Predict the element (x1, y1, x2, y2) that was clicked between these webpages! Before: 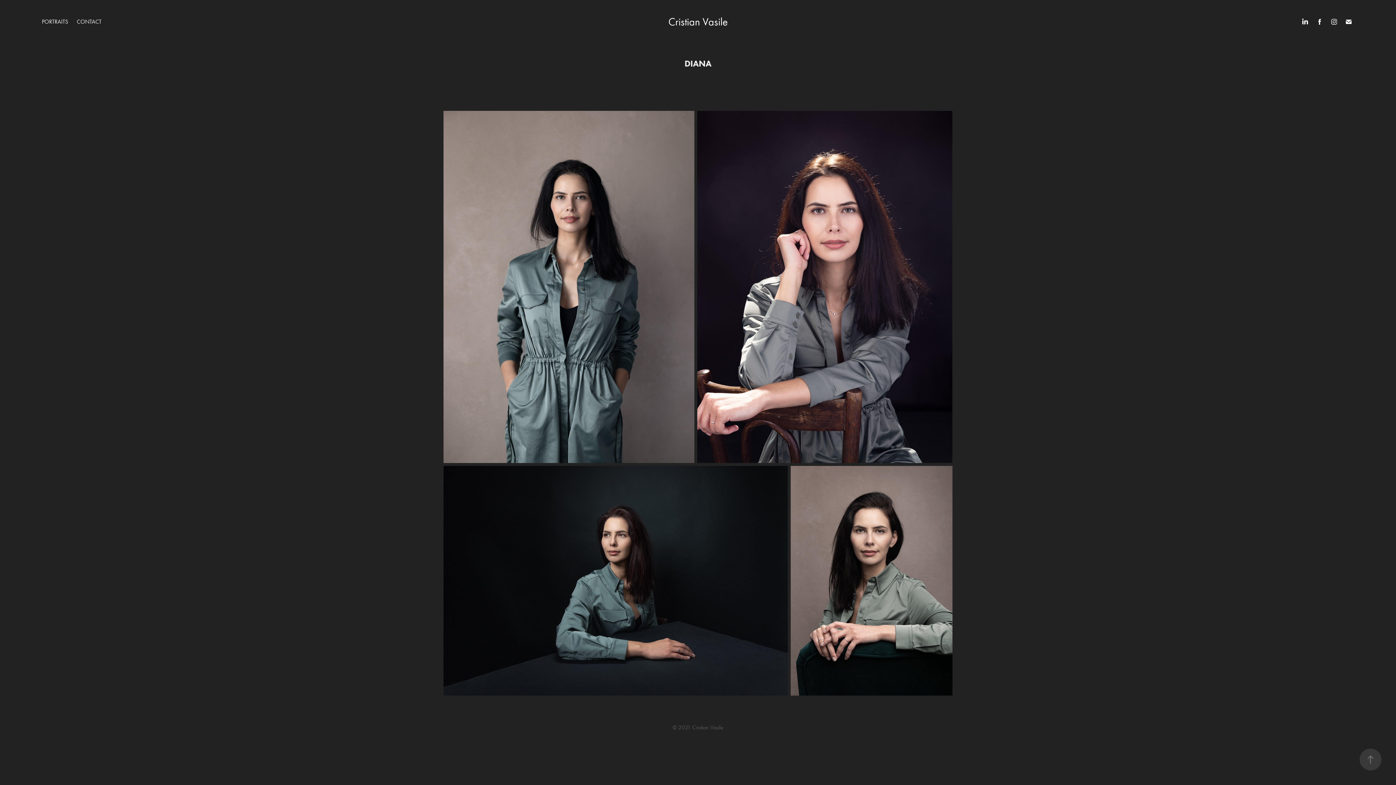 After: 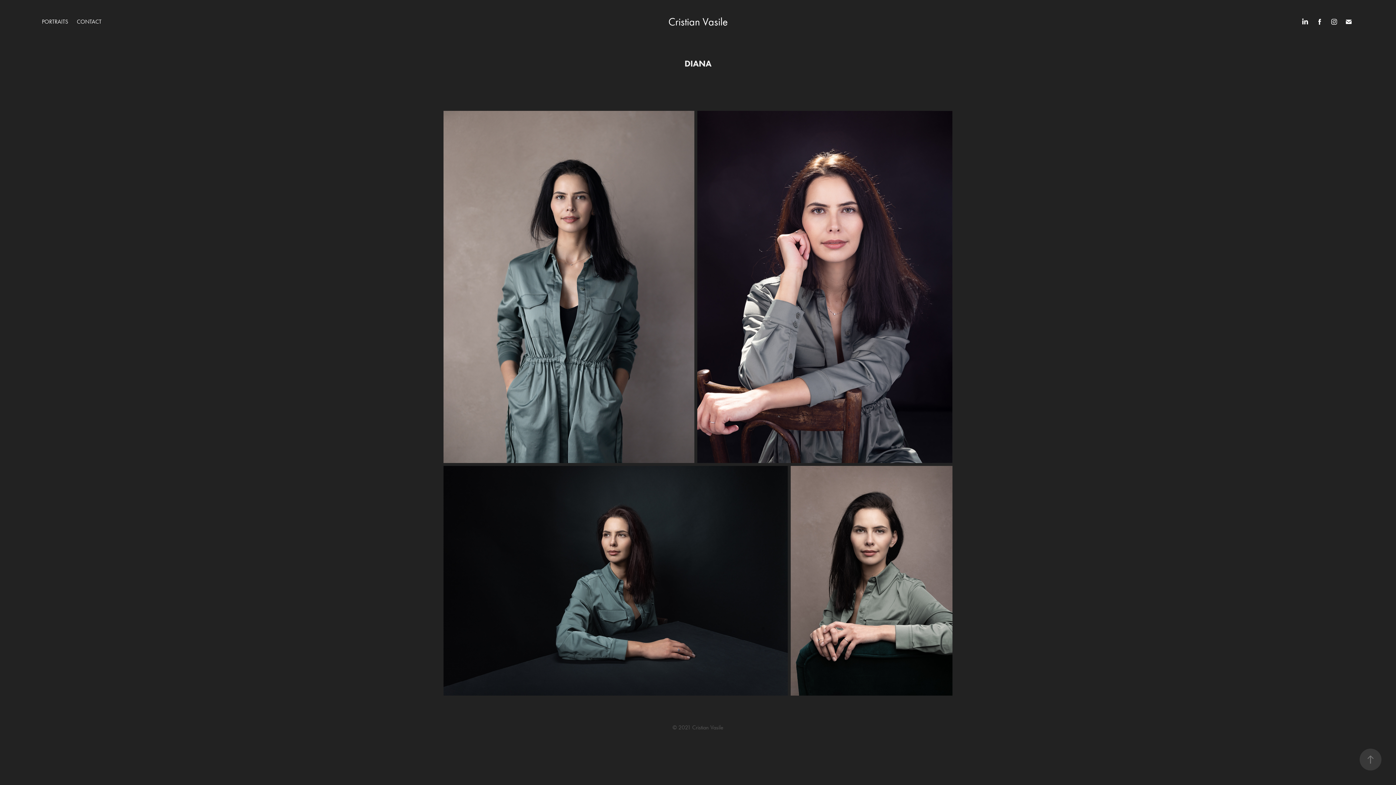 Action: bbox: (1314, 16, 1325, 27)